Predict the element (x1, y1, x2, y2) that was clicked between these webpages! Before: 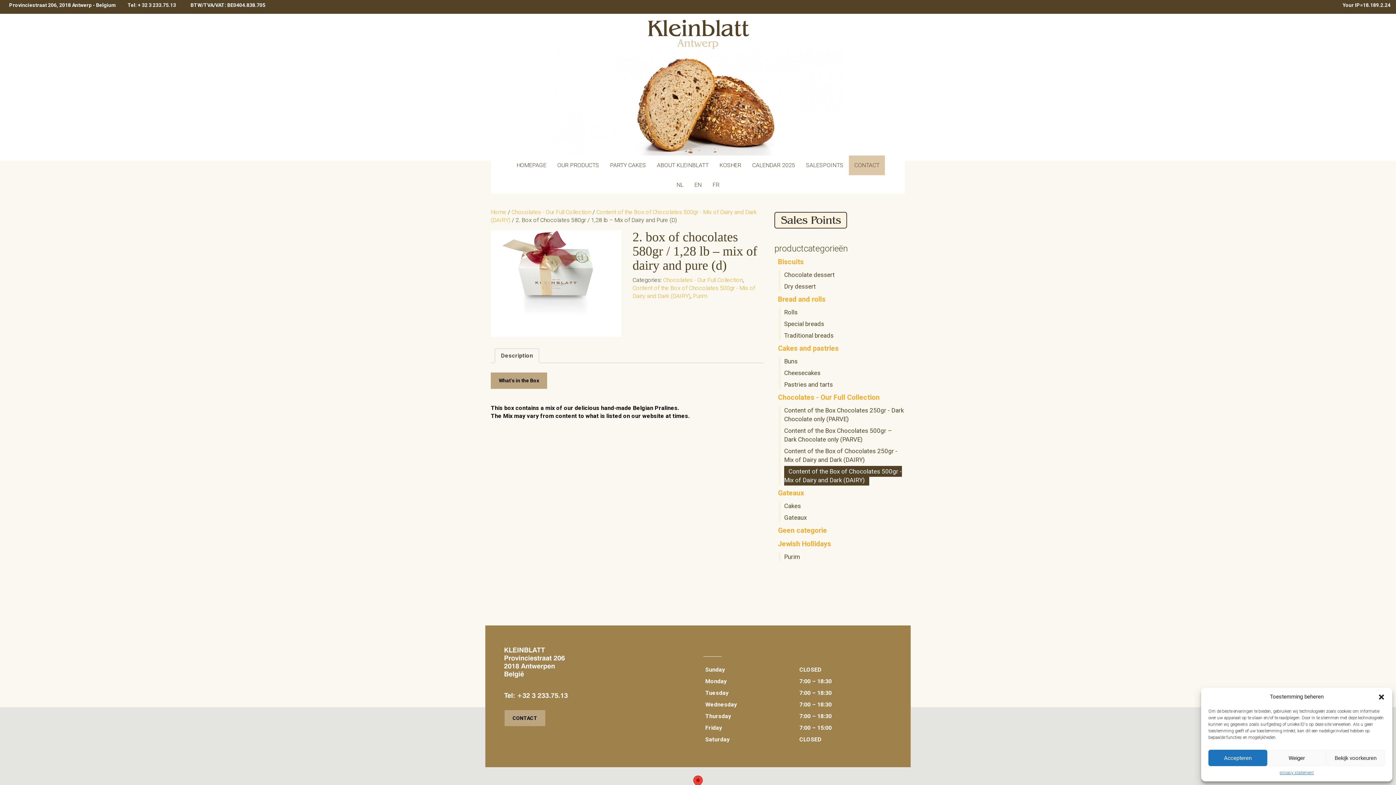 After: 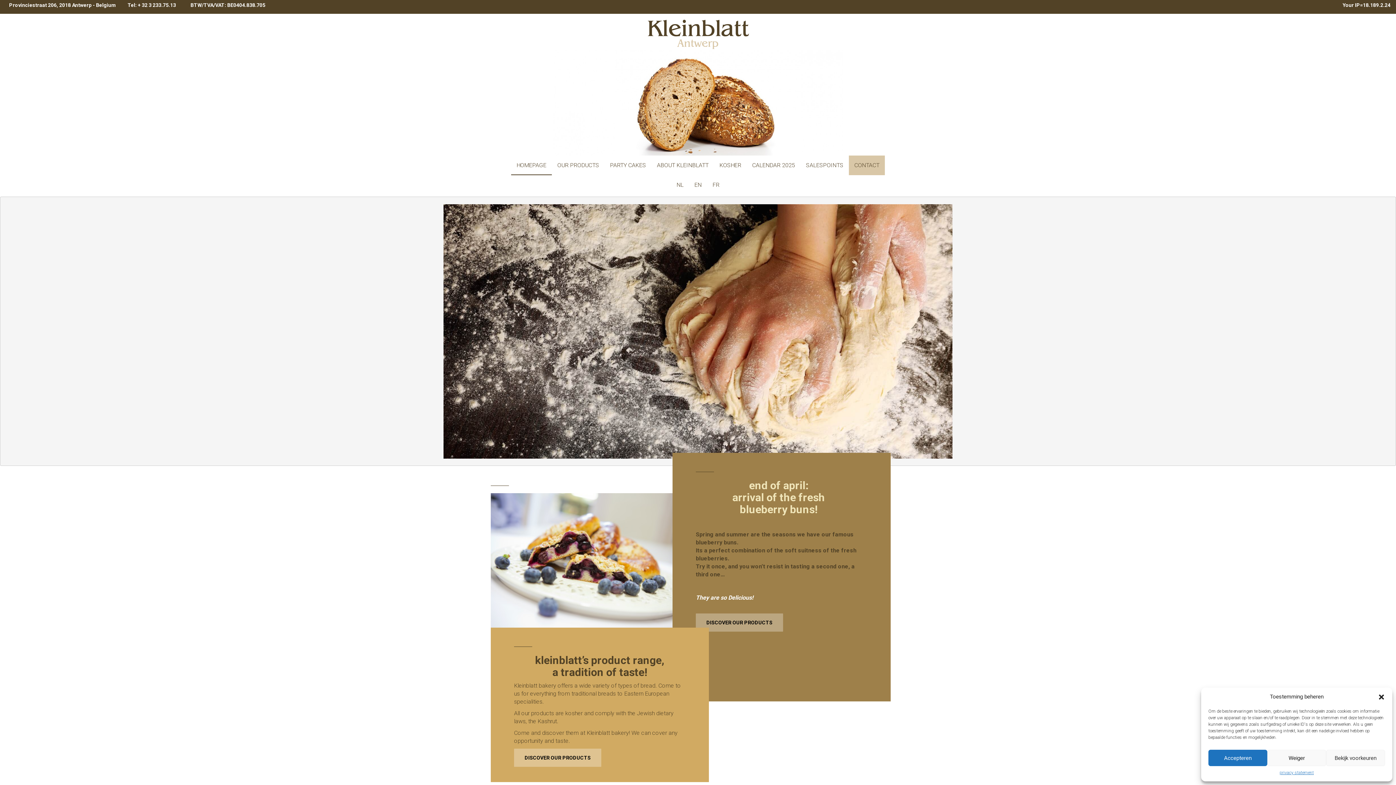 Action: bbox: (490, 50, 905, 155)